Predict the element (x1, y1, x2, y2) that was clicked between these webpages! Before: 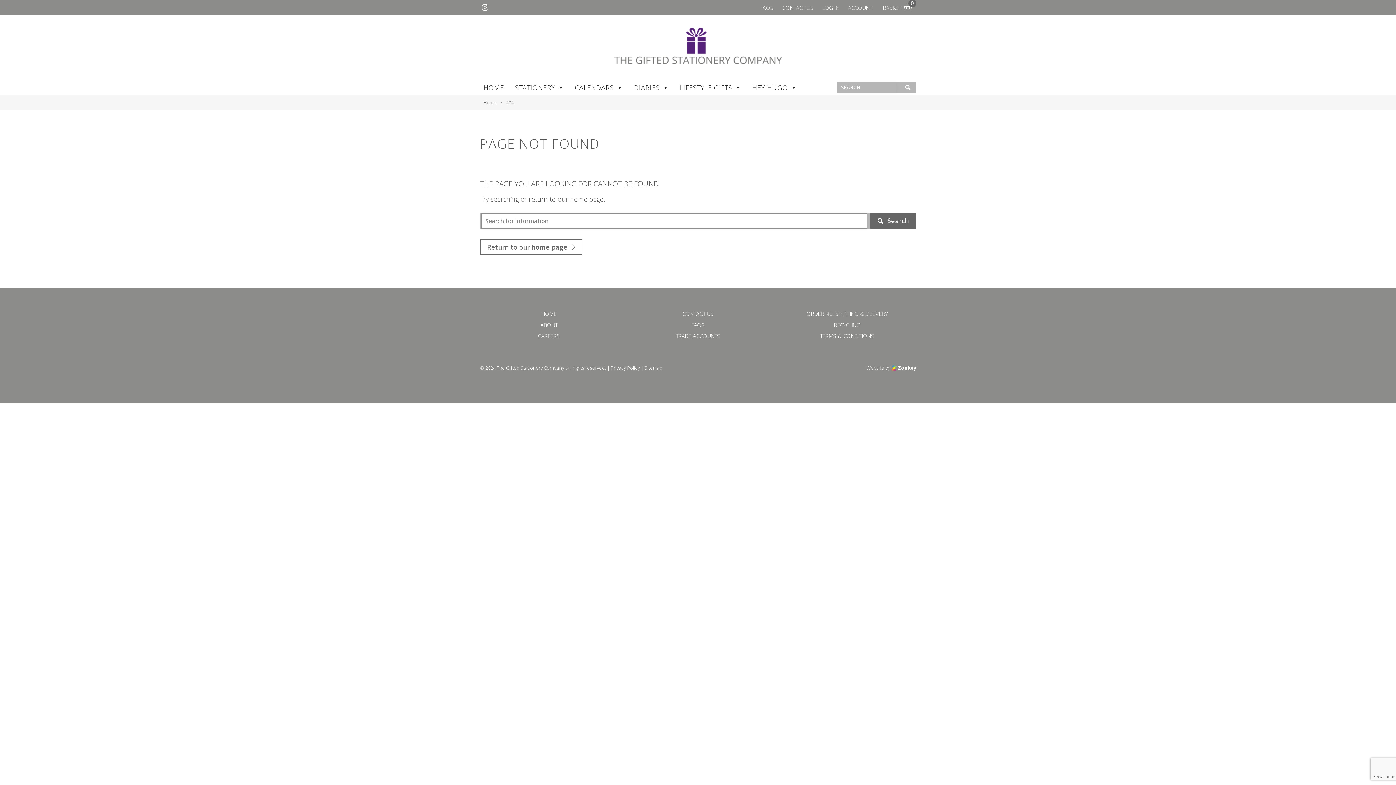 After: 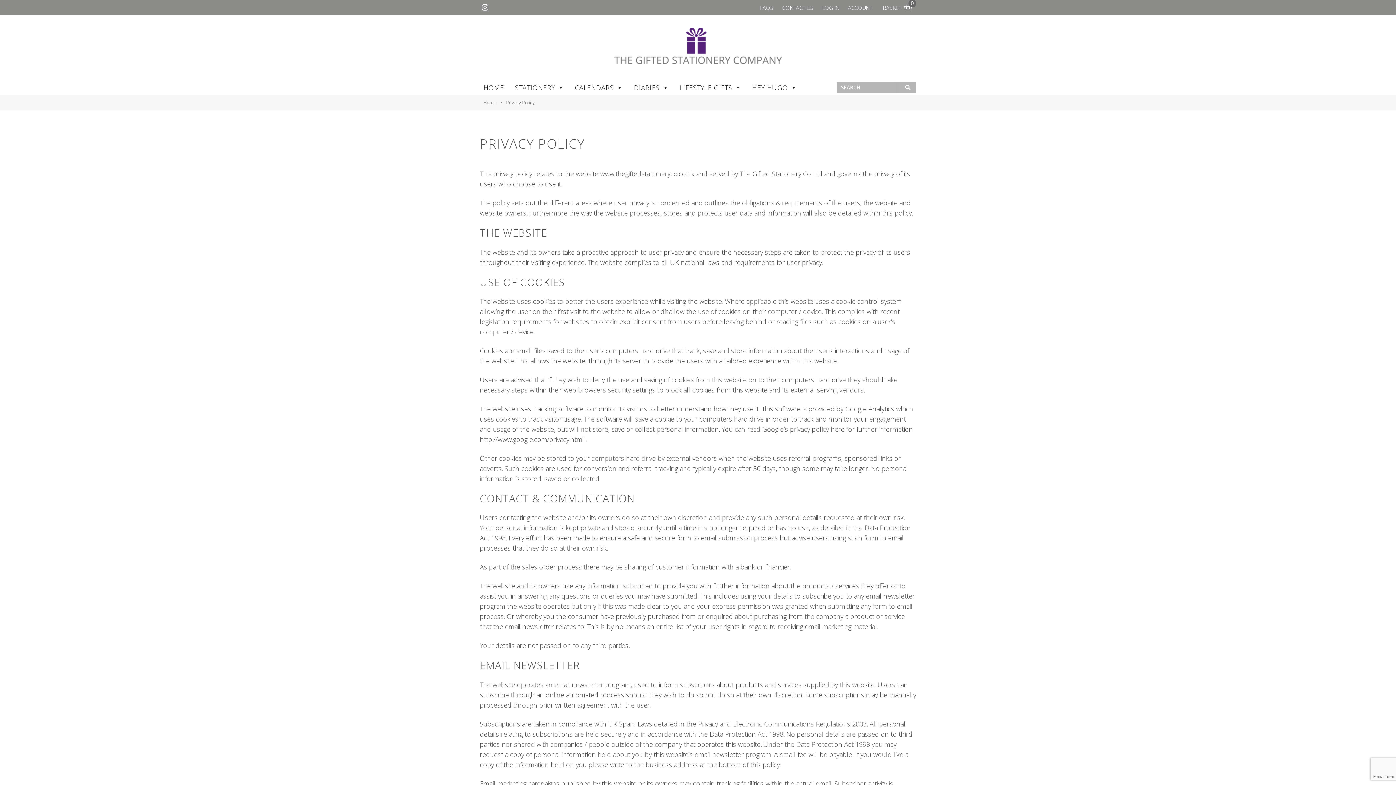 Action: bbox: (610, 364, 640, 371) label: Privacy Policy